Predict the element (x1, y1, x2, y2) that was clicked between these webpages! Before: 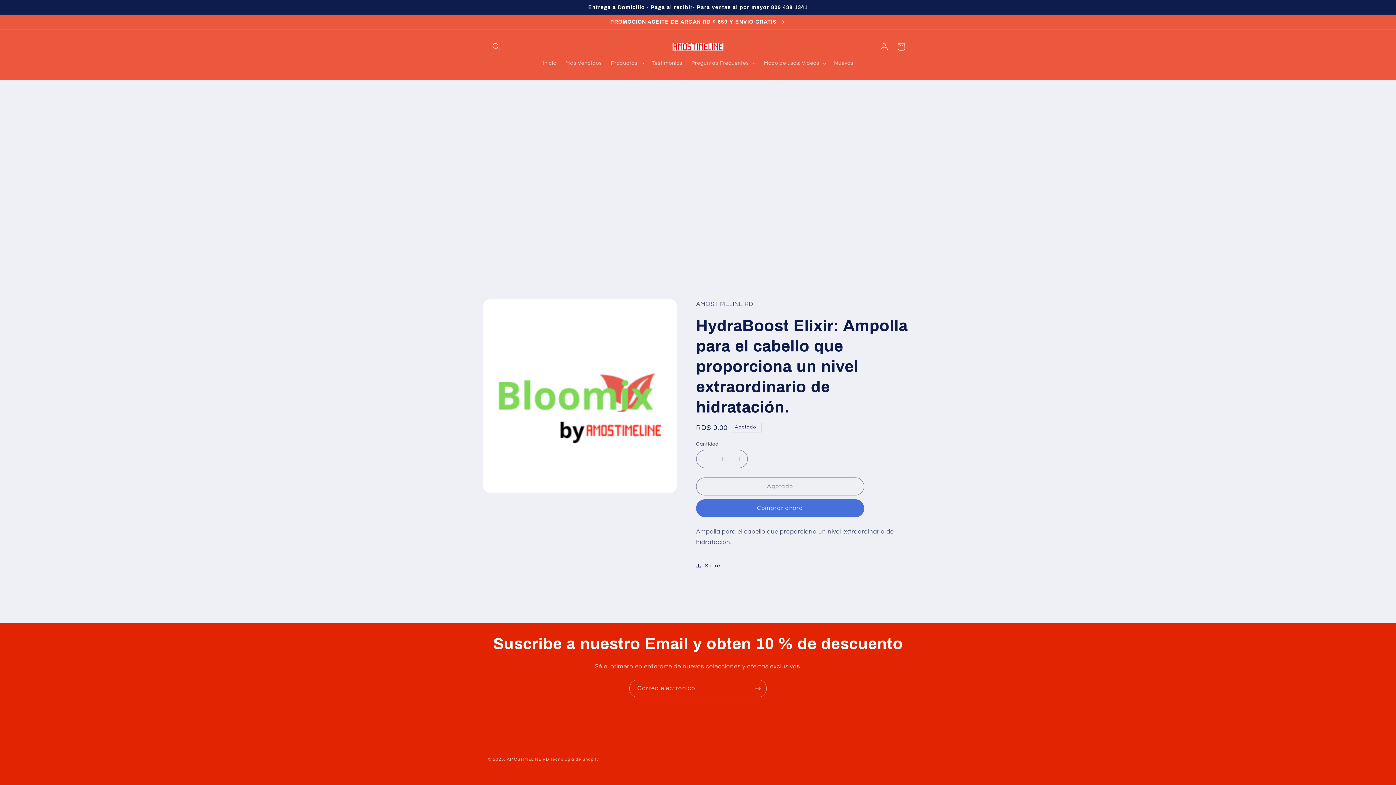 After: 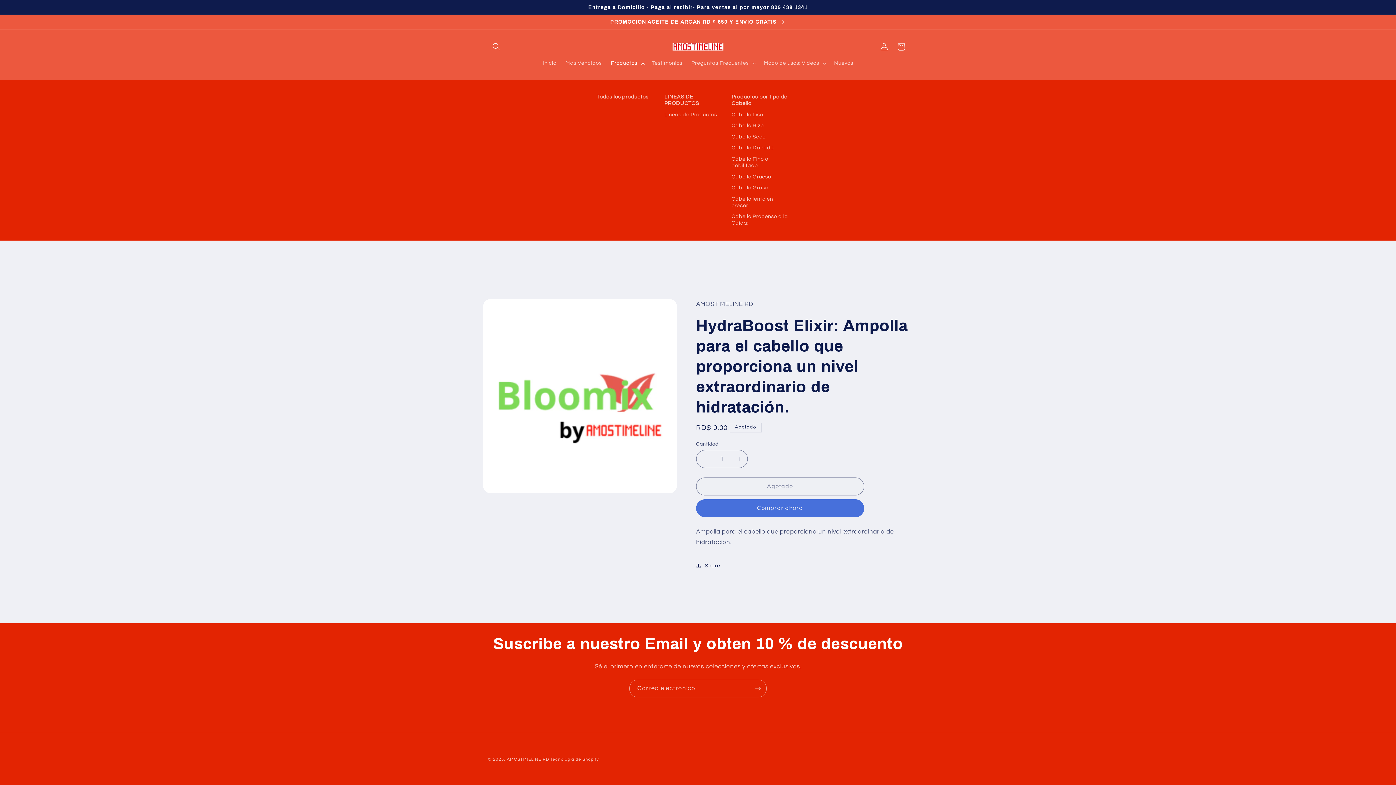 Action: bbox: (606, 55, 647, 71) label: Productos